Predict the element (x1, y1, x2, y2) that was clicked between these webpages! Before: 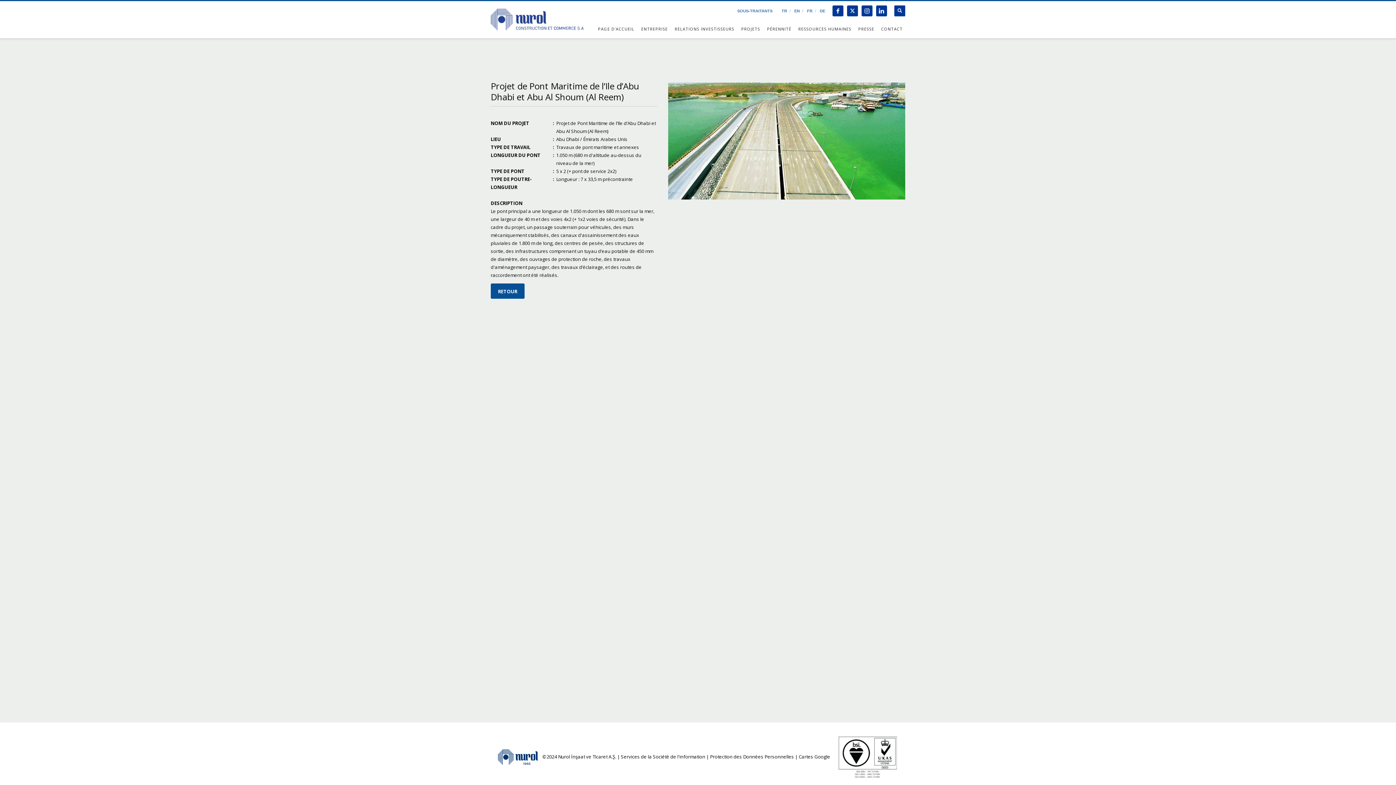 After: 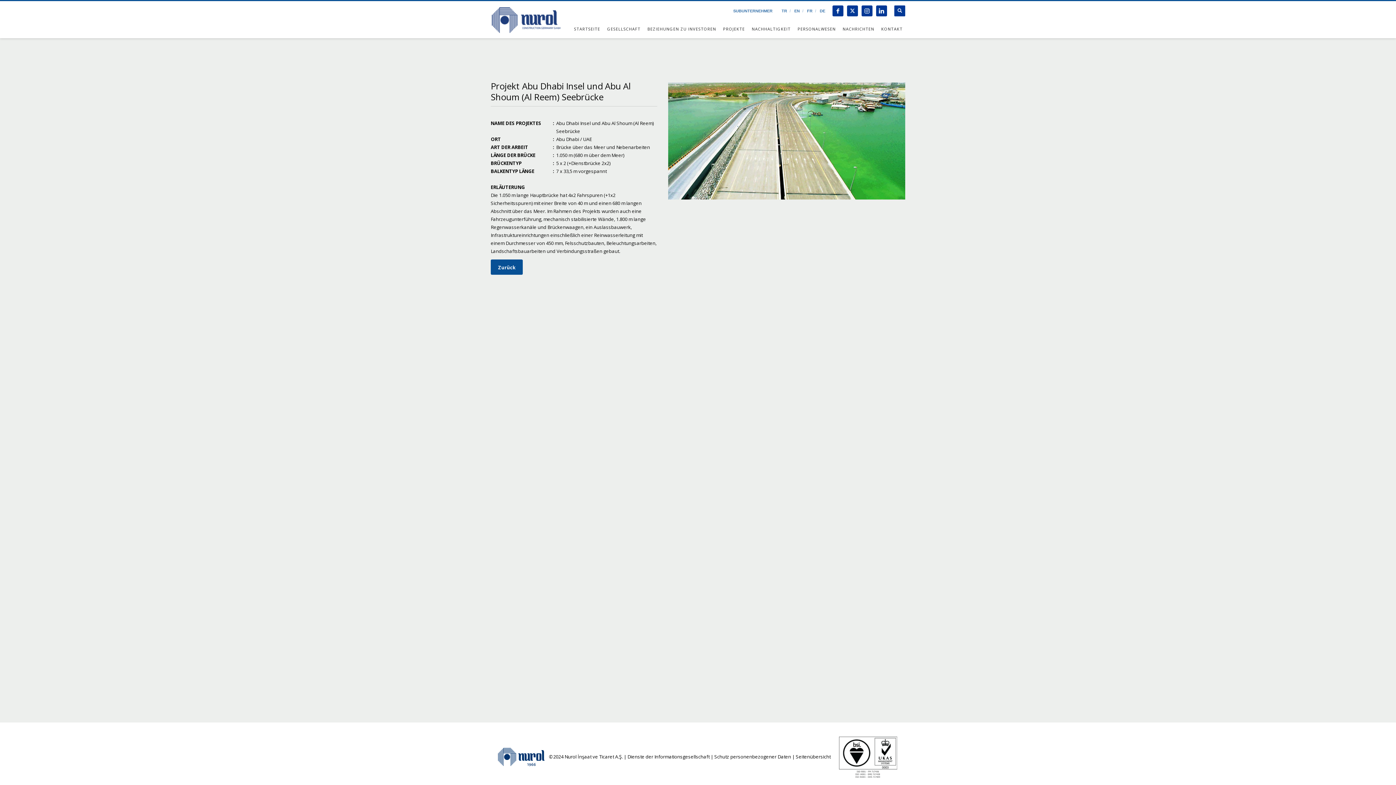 Action: bbox: (820, 6, 825, 15) label: DE